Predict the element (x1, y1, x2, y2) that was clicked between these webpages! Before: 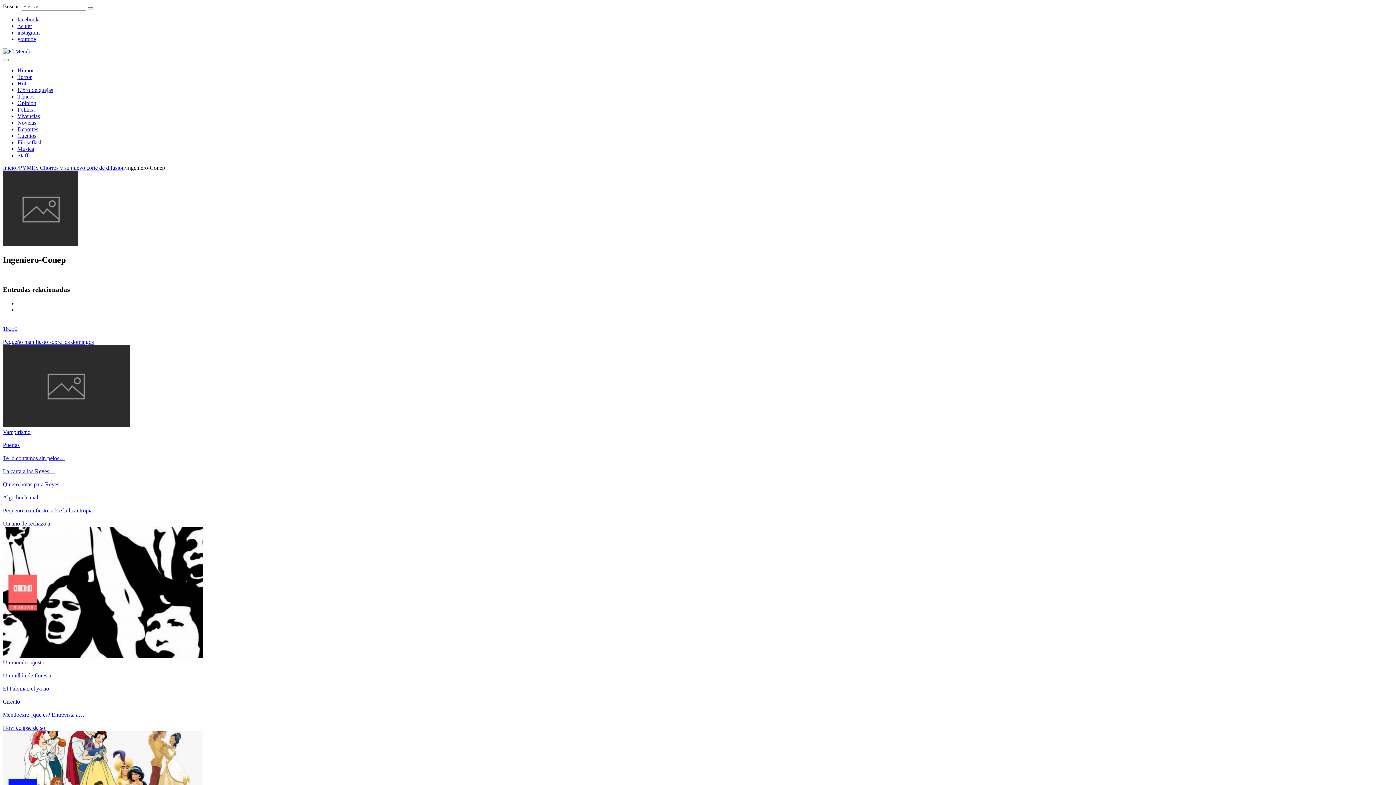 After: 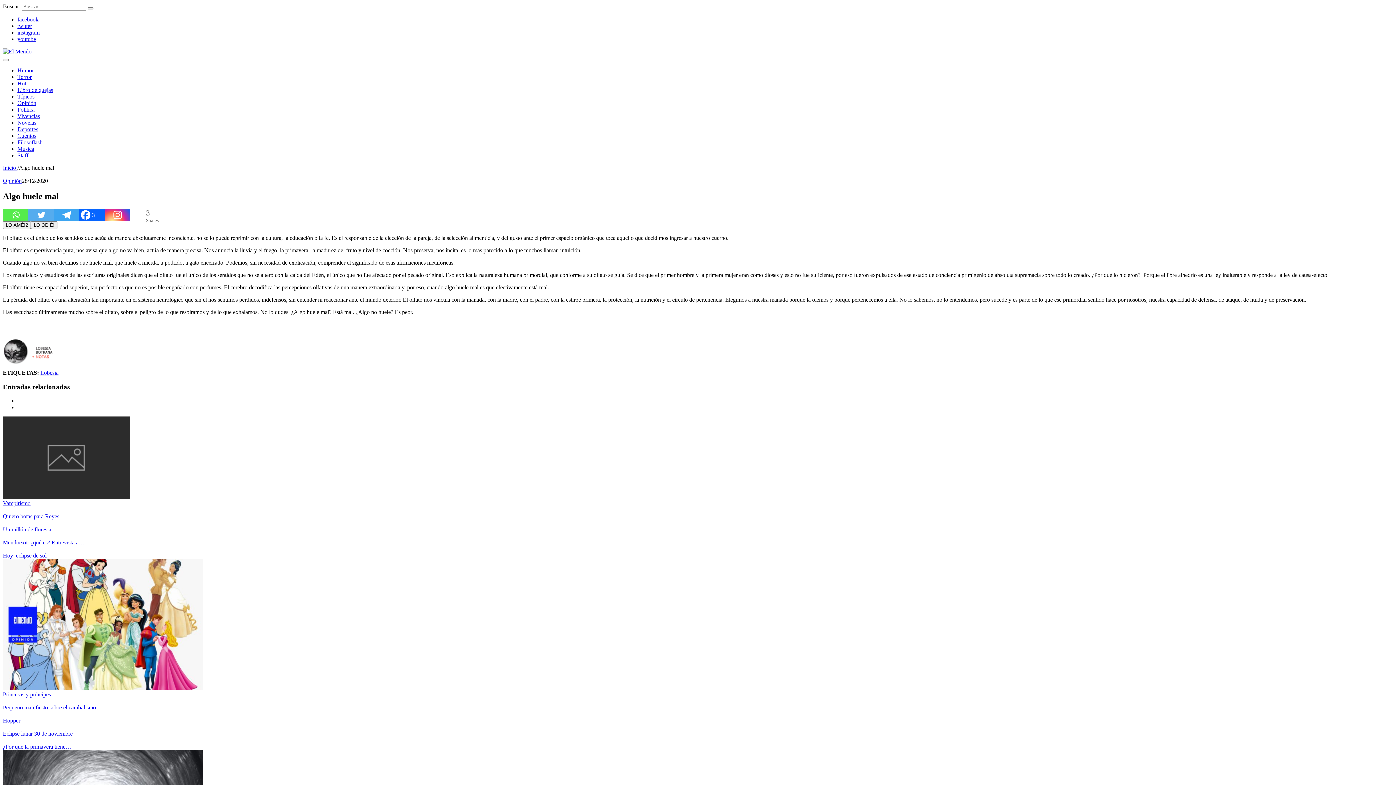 Action: label: Algo huele mal bbox: (2, 494, 38, 500)